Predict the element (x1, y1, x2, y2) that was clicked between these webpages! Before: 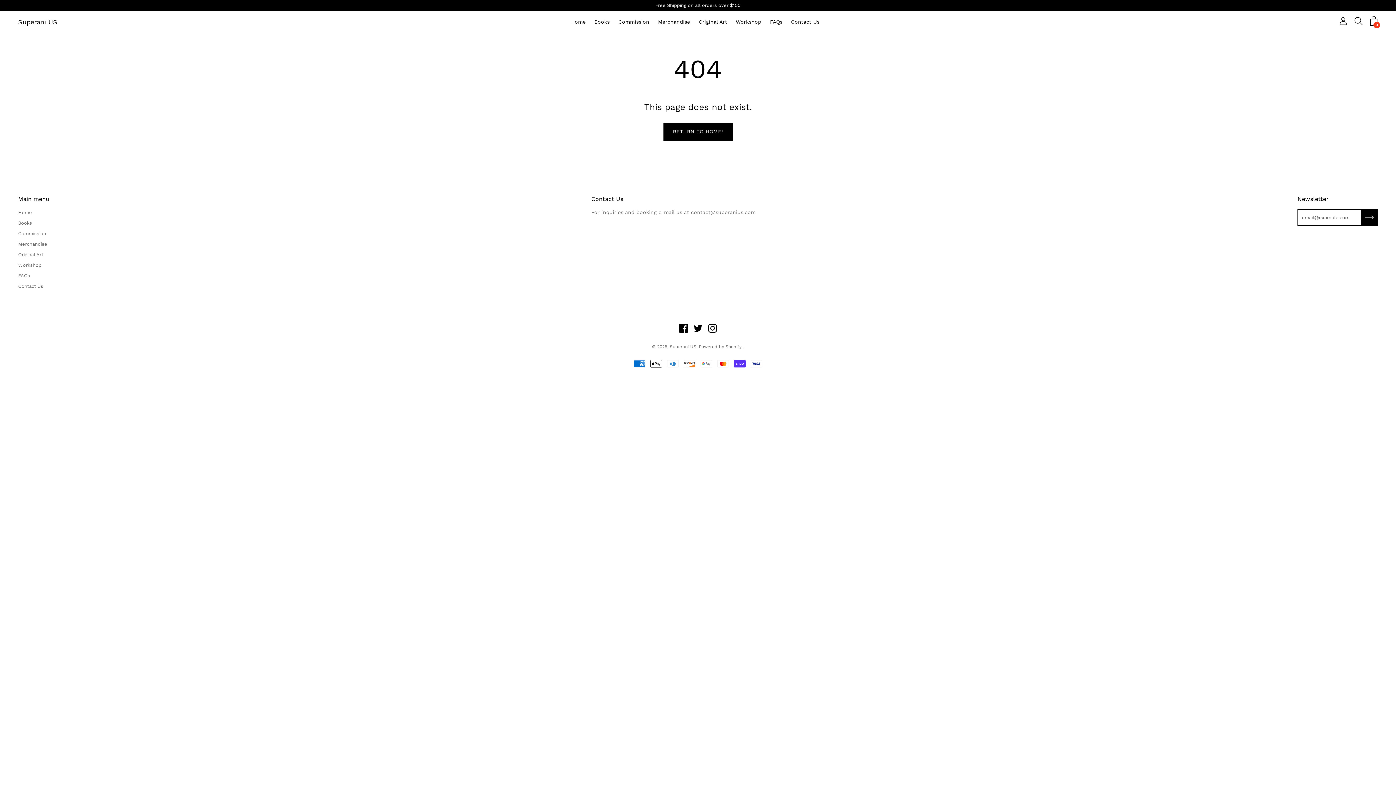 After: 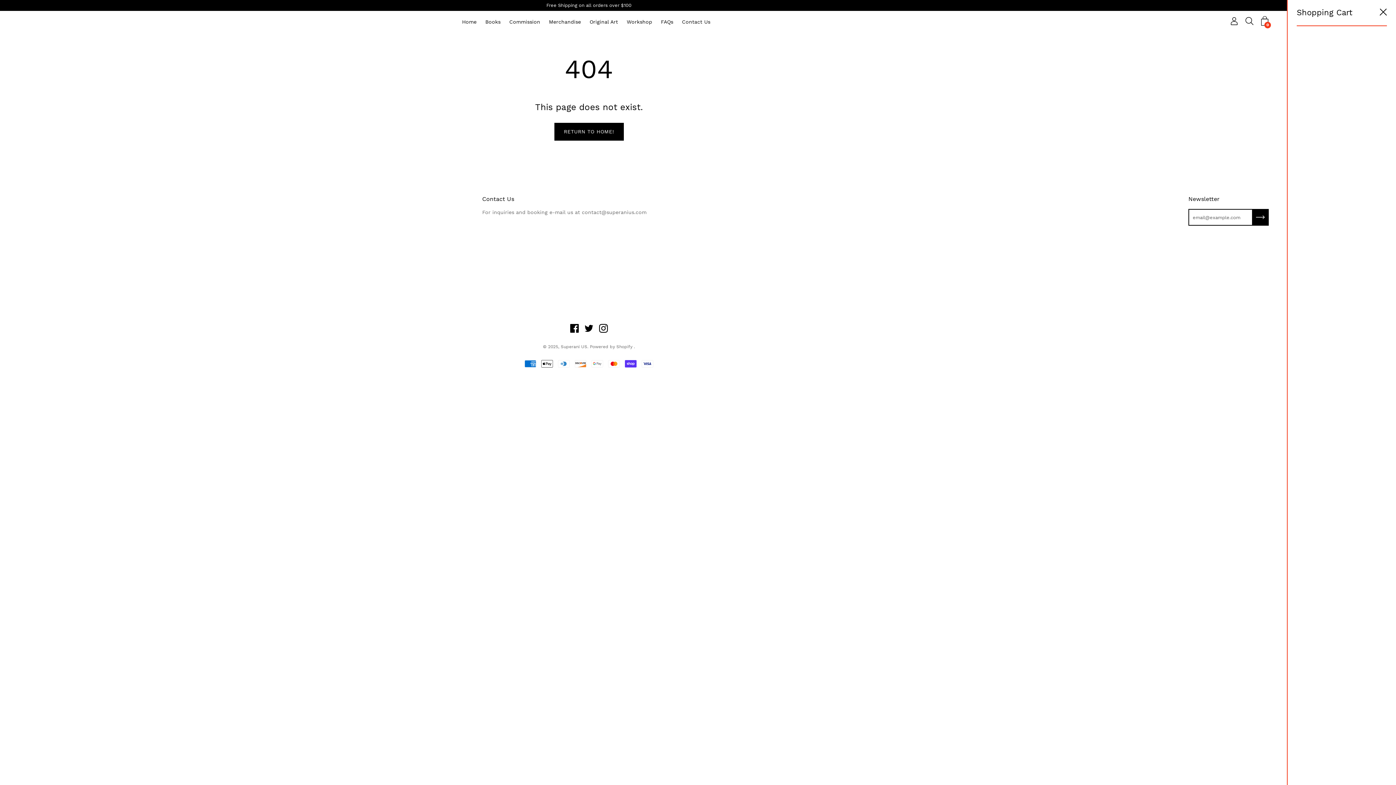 Action: bbox: (1370, 16, 1378, 25) label: 0